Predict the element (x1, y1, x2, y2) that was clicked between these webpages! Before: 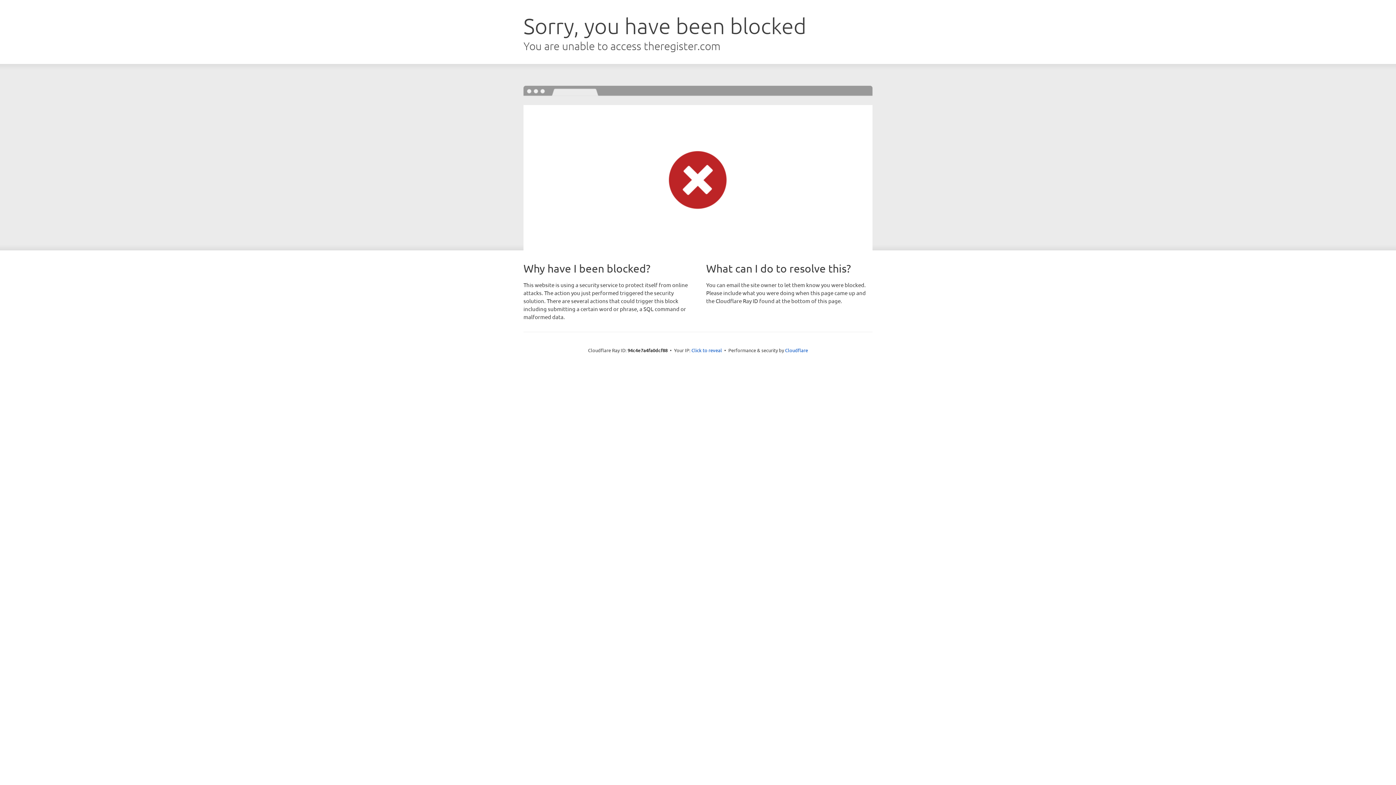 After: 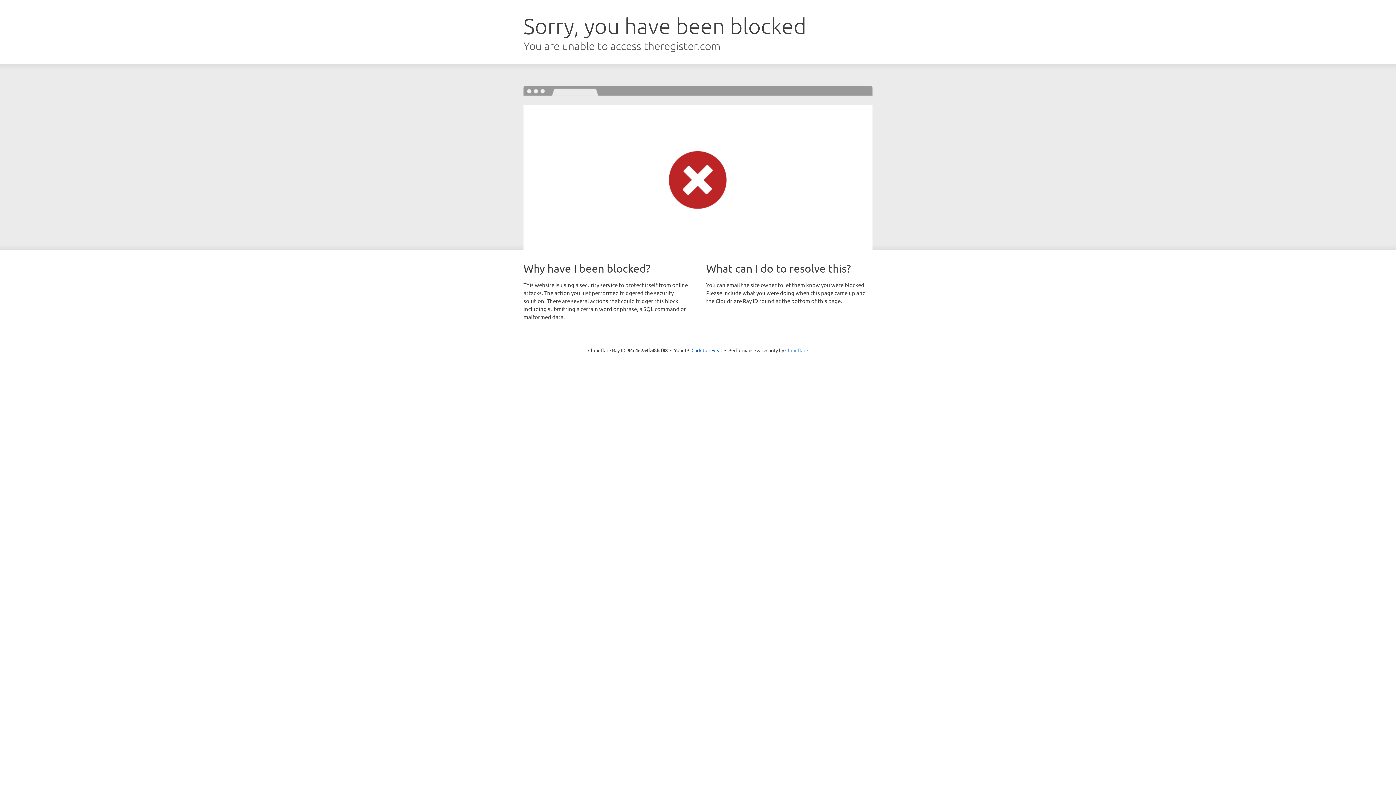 Action: bbox: (785, 347, 808, 353) label: Cloudflare